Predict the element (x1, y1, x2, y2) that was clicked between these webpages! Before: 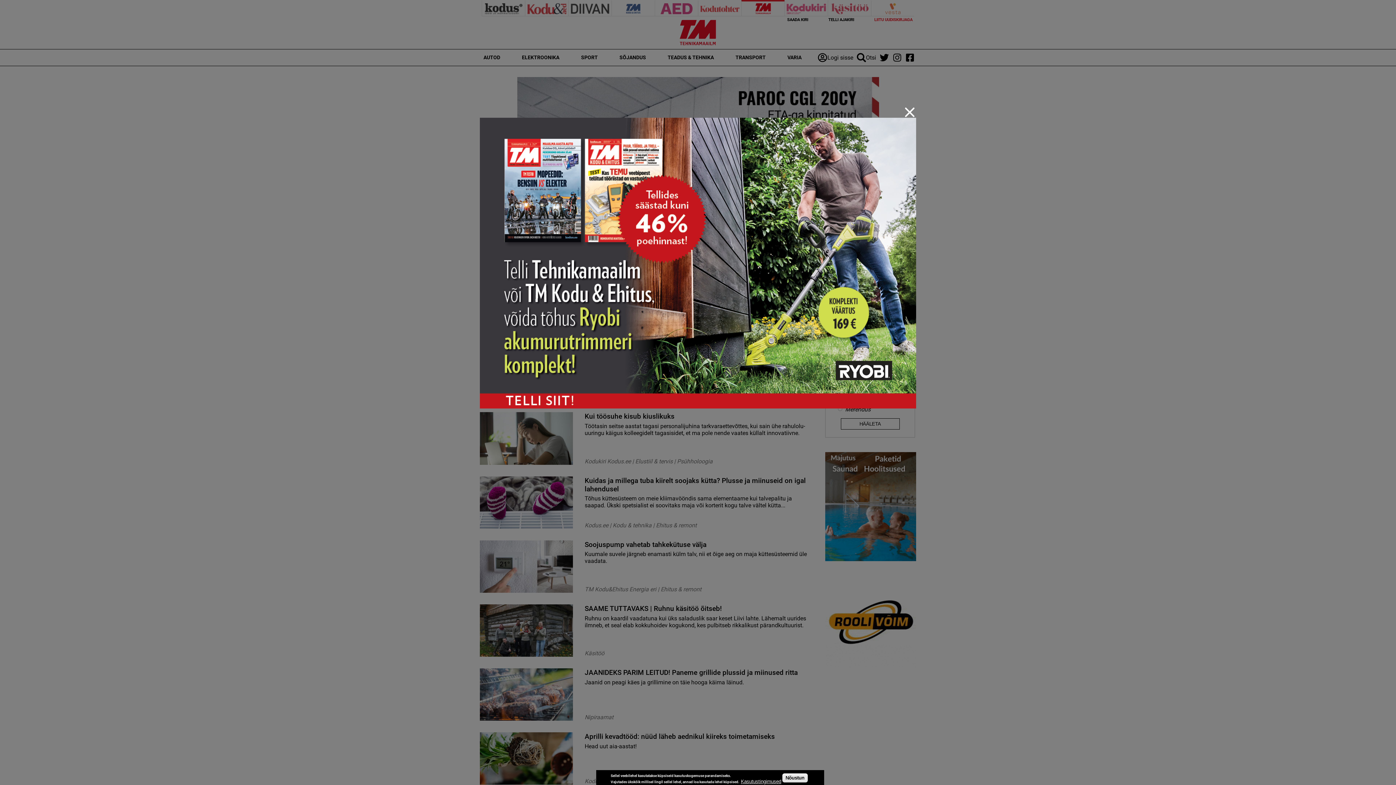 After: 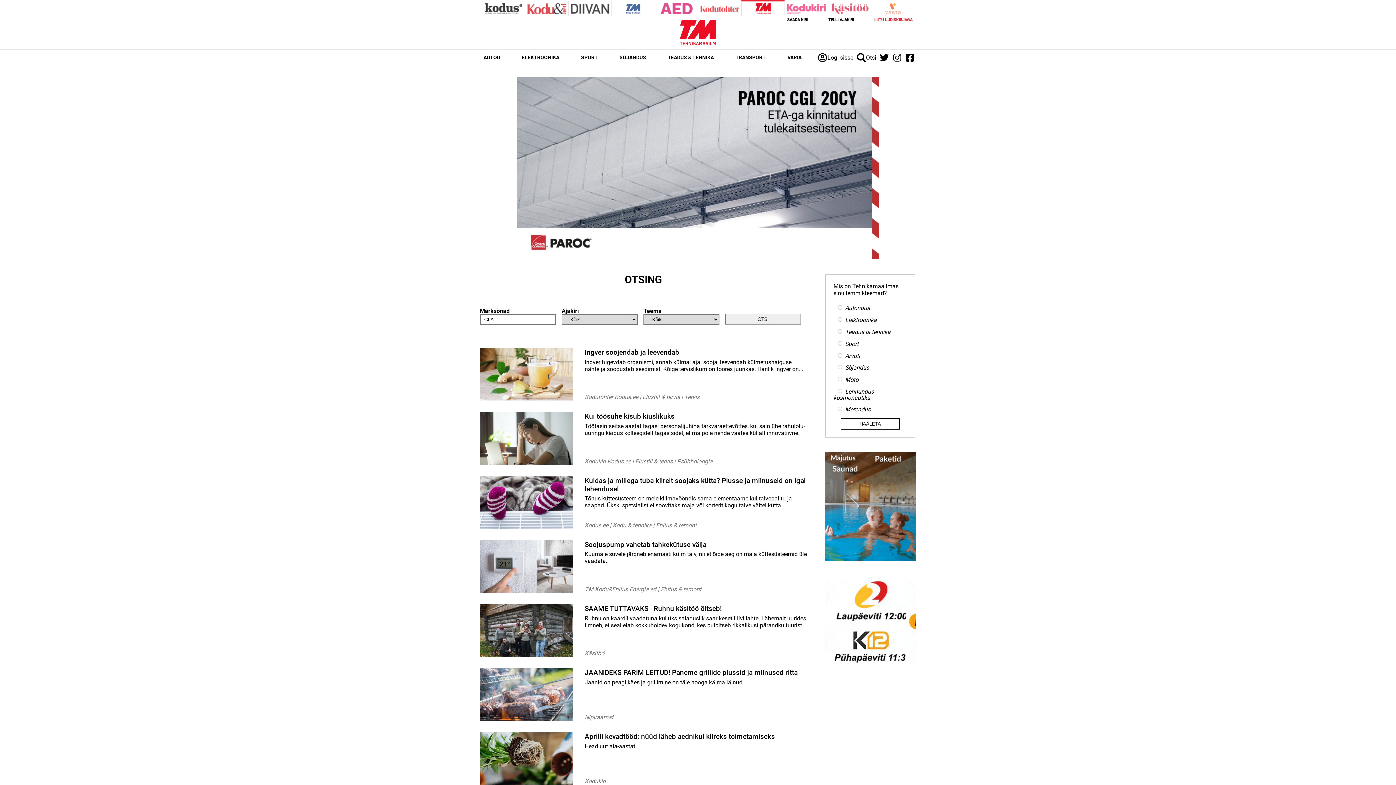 Action: bbox: (480, 117, 916, 408)